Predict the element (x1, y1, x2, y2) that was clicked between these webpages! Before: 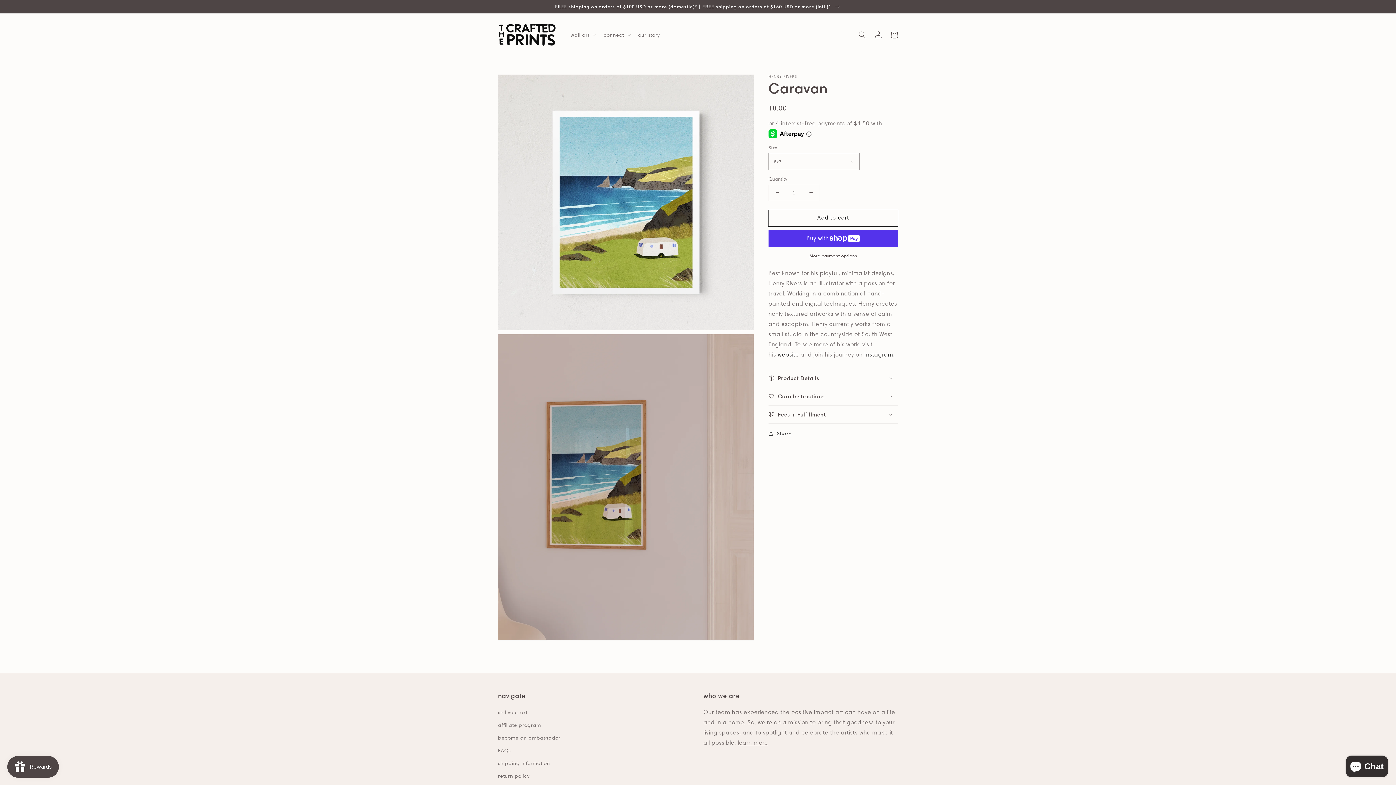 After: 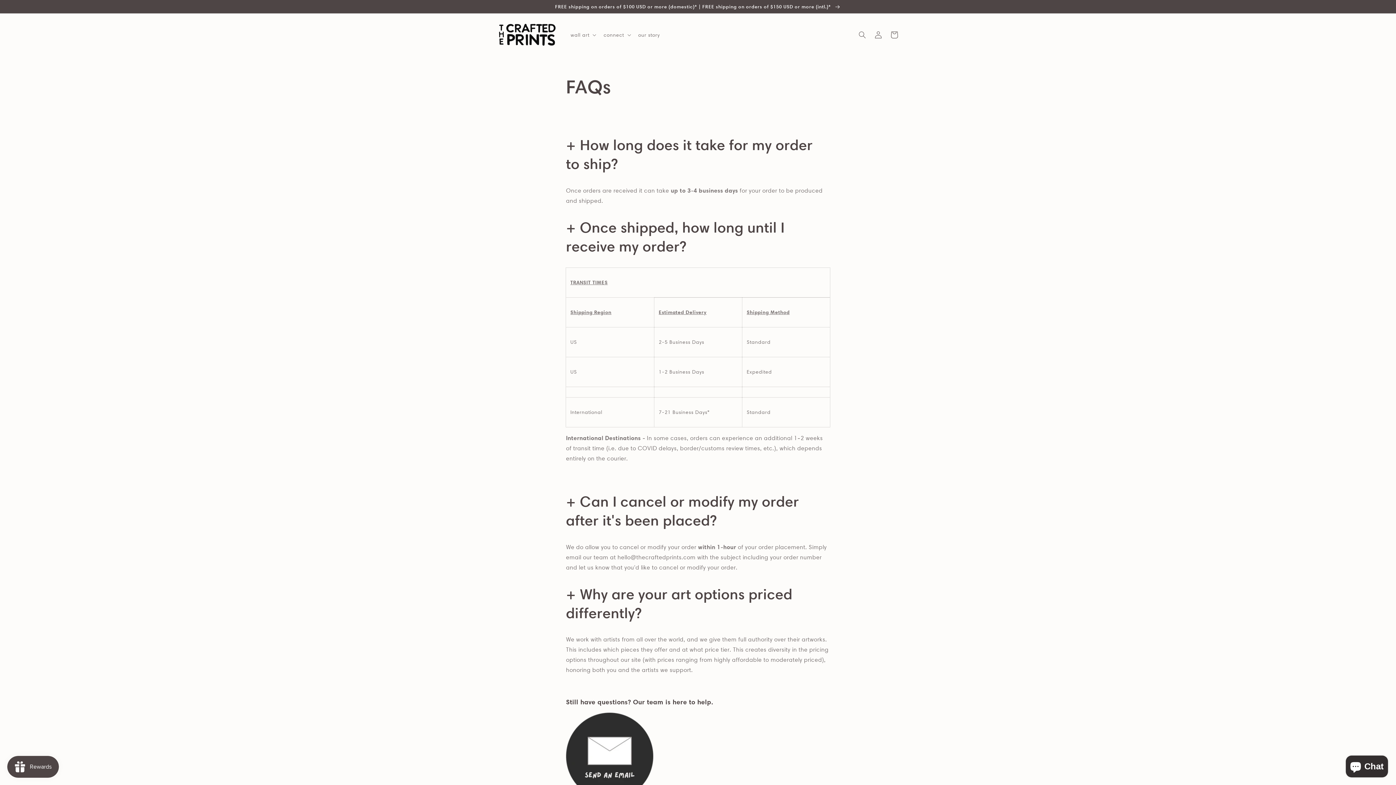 Action: label: FAQs bbox: (498, 744, 511, 757)